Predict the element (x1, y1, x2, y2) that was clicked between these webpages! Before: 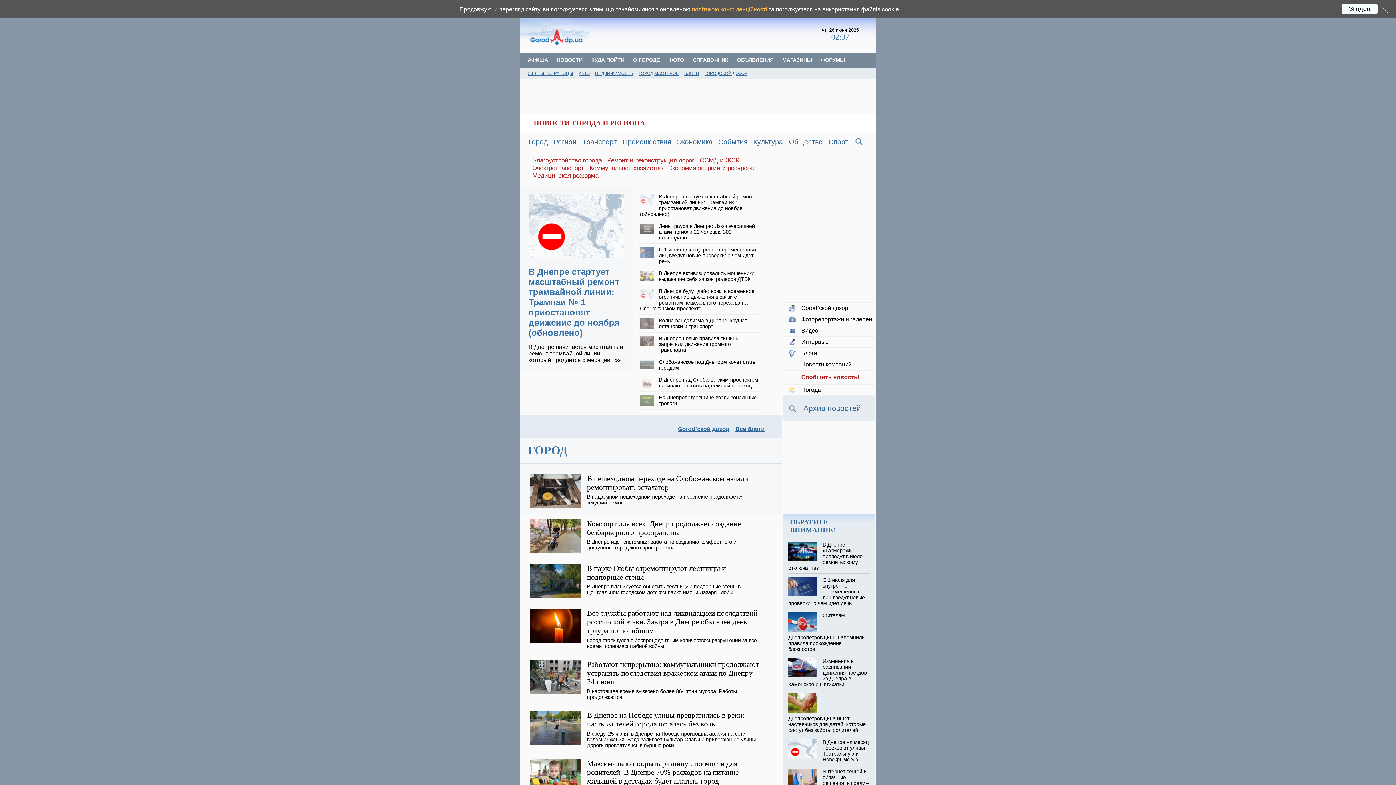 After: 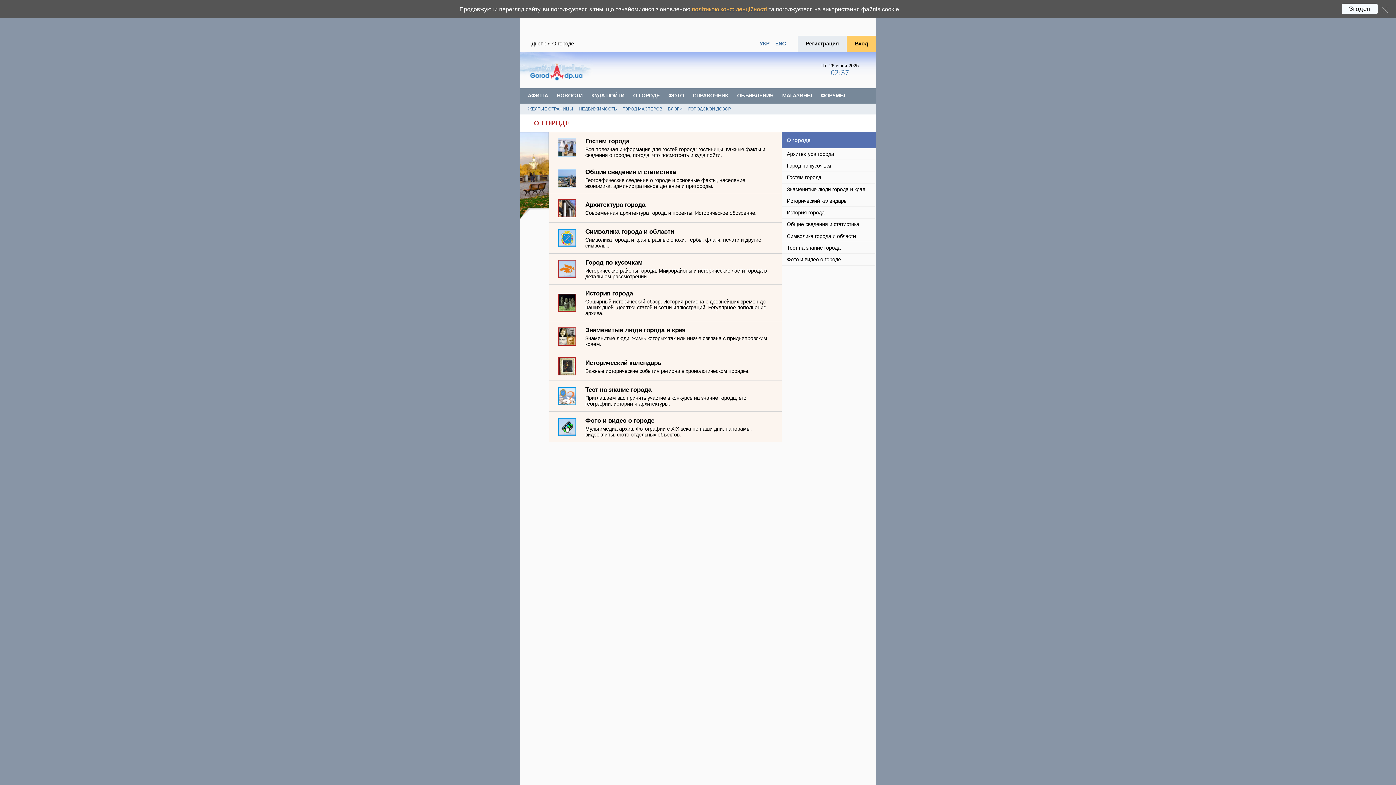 Action: bbox: (627, 54, 662, 65) label: О ГОРОДЕ